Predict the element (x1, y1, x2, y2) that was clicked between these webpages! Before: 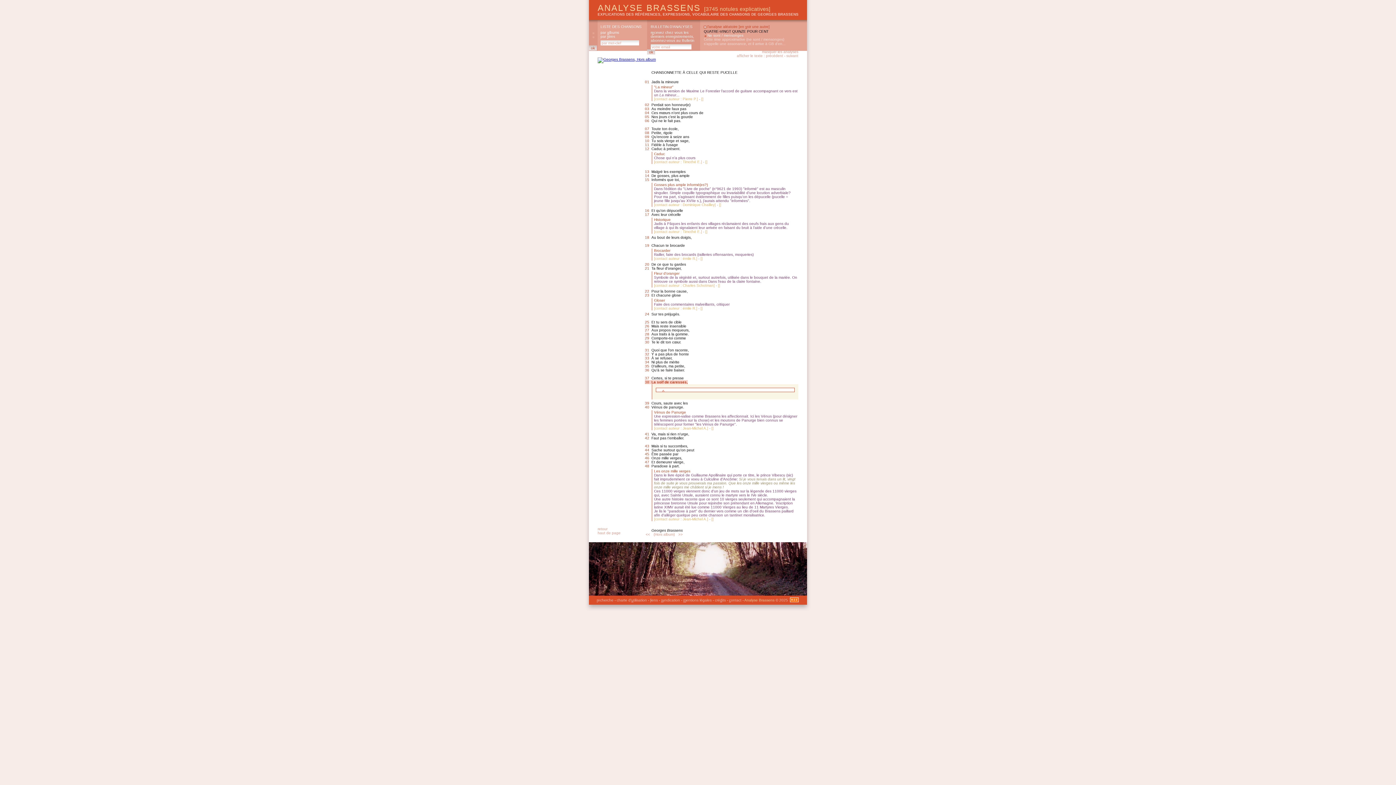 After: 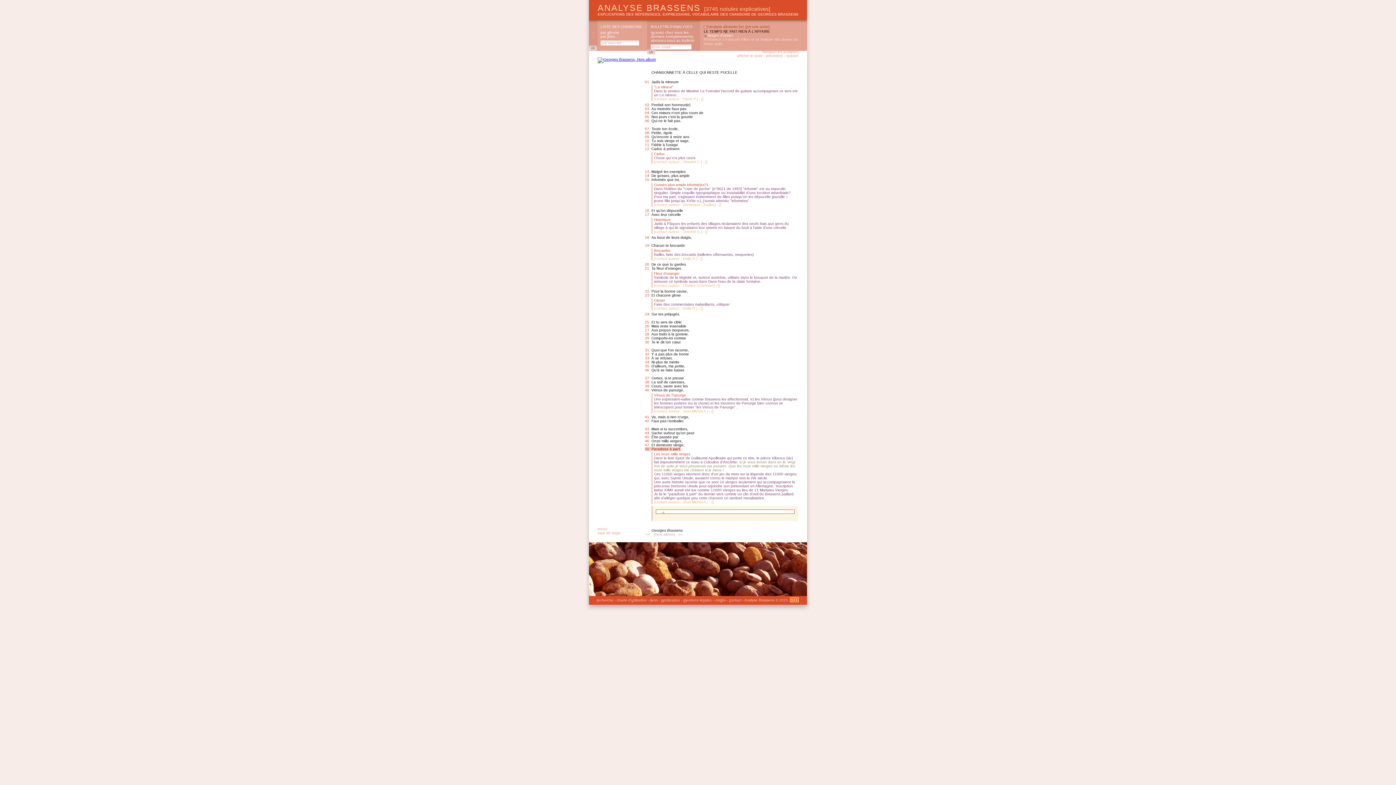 Action: bbox: (645, 464, 680, 468) label: 48Paradoxe à part.